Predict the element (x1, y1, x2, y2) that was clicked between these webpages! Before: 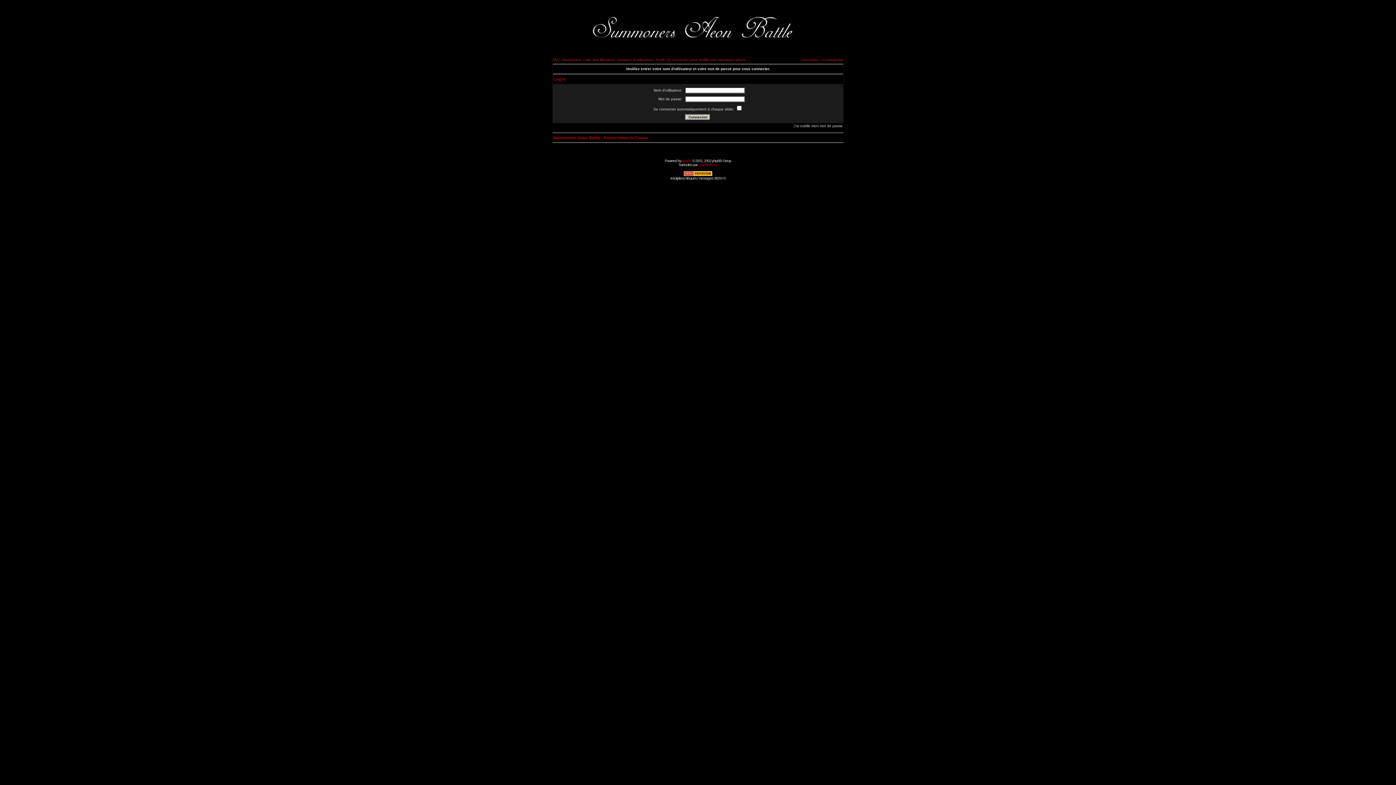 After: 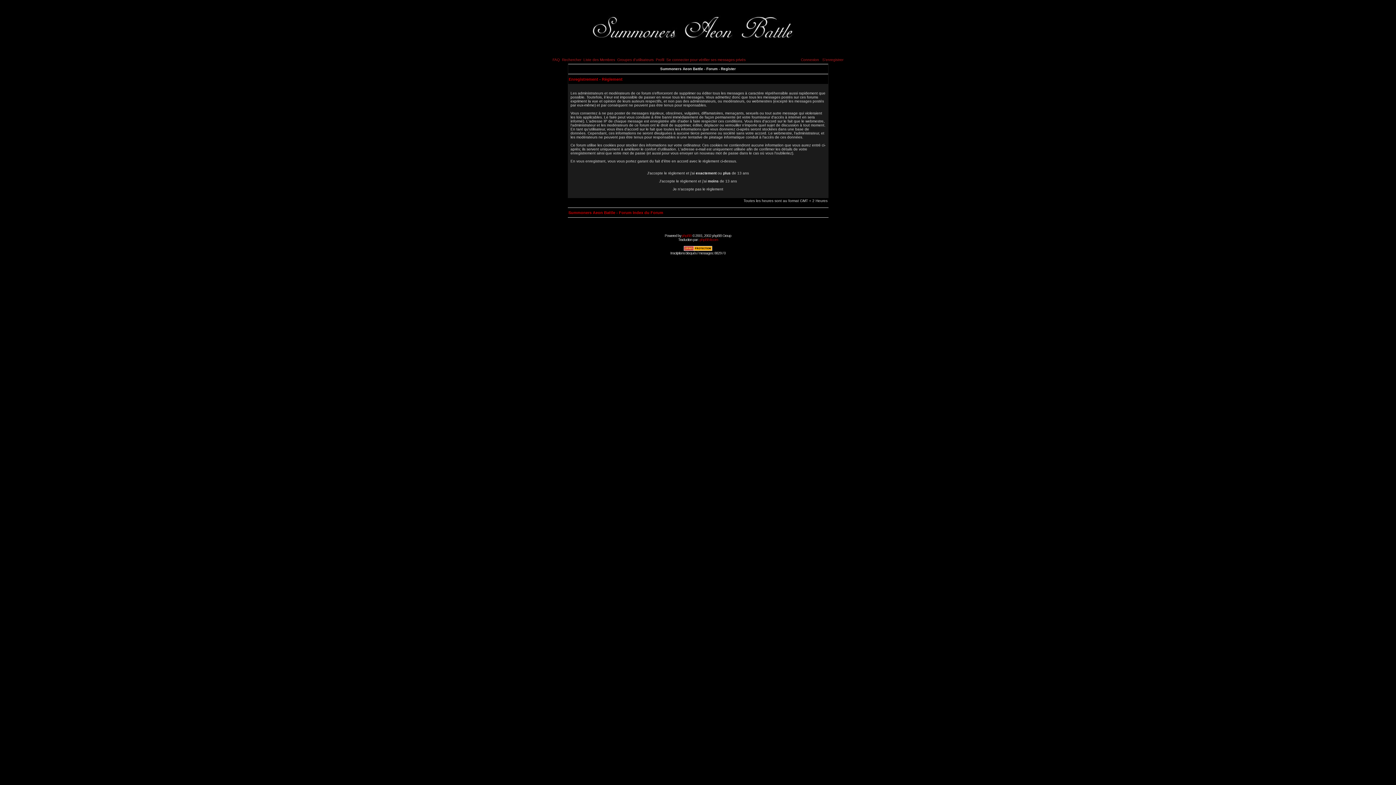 Action: bbox: (822, 57, 843, 61) label: S'enregistrer